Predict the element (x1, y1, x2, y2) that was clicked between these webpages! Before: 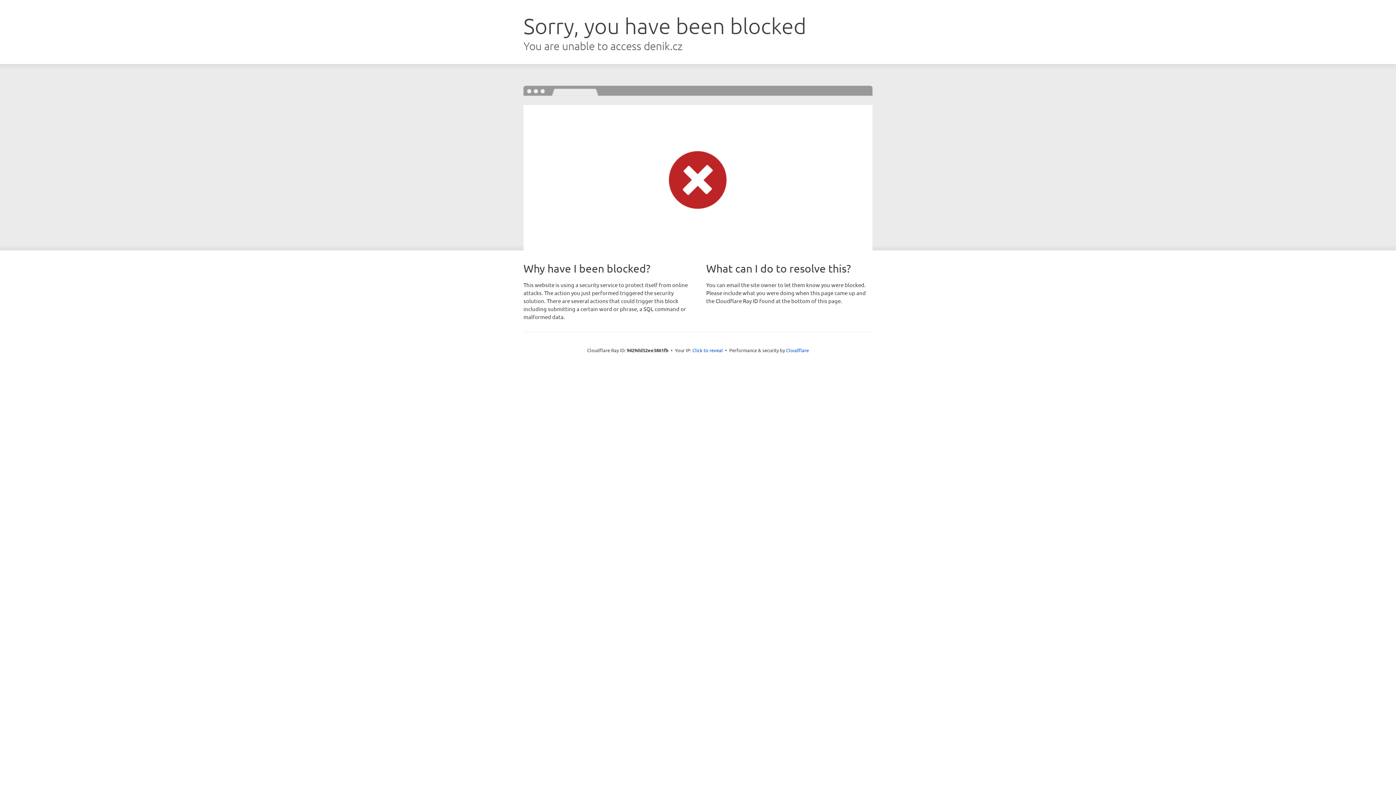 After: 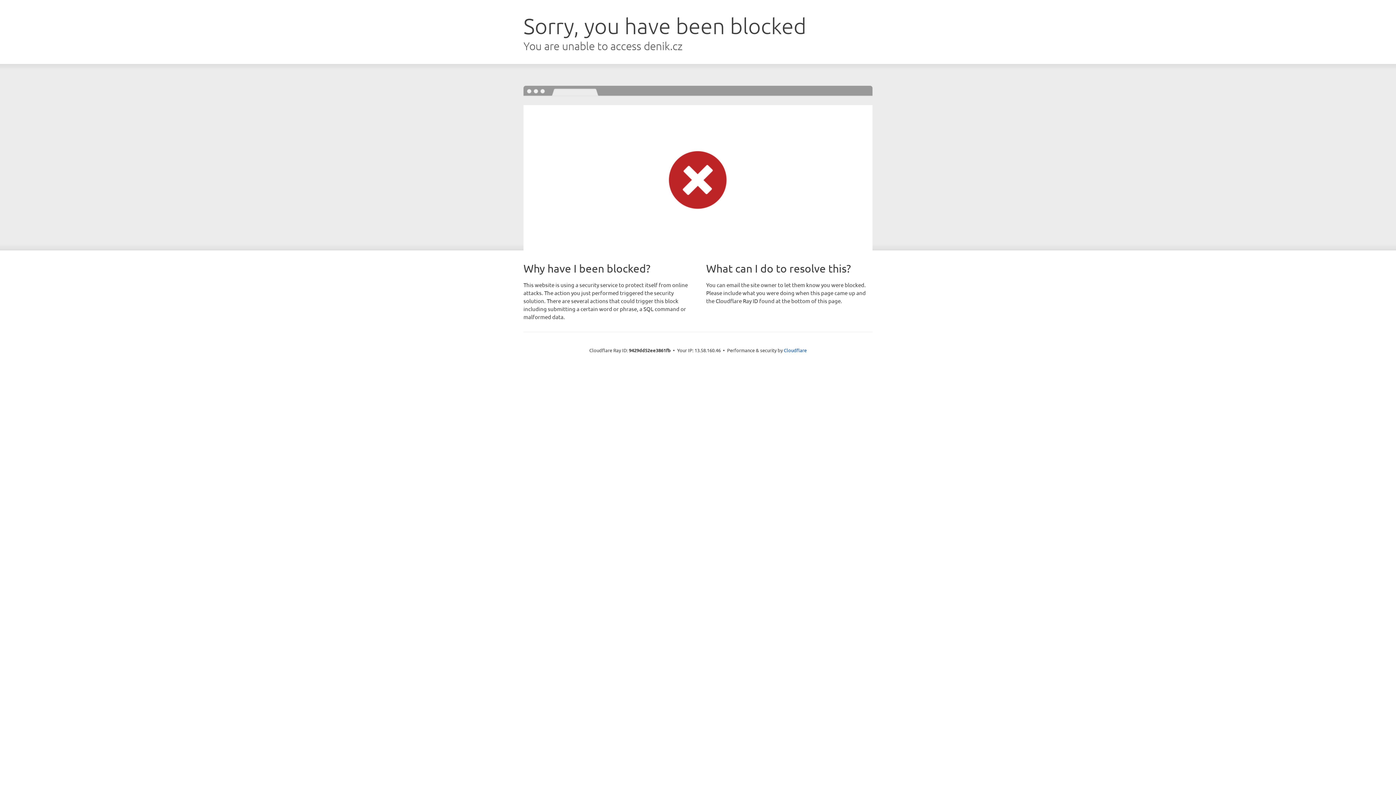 Action: label: Click to reveal bbox: (692, 346, 723, 353)